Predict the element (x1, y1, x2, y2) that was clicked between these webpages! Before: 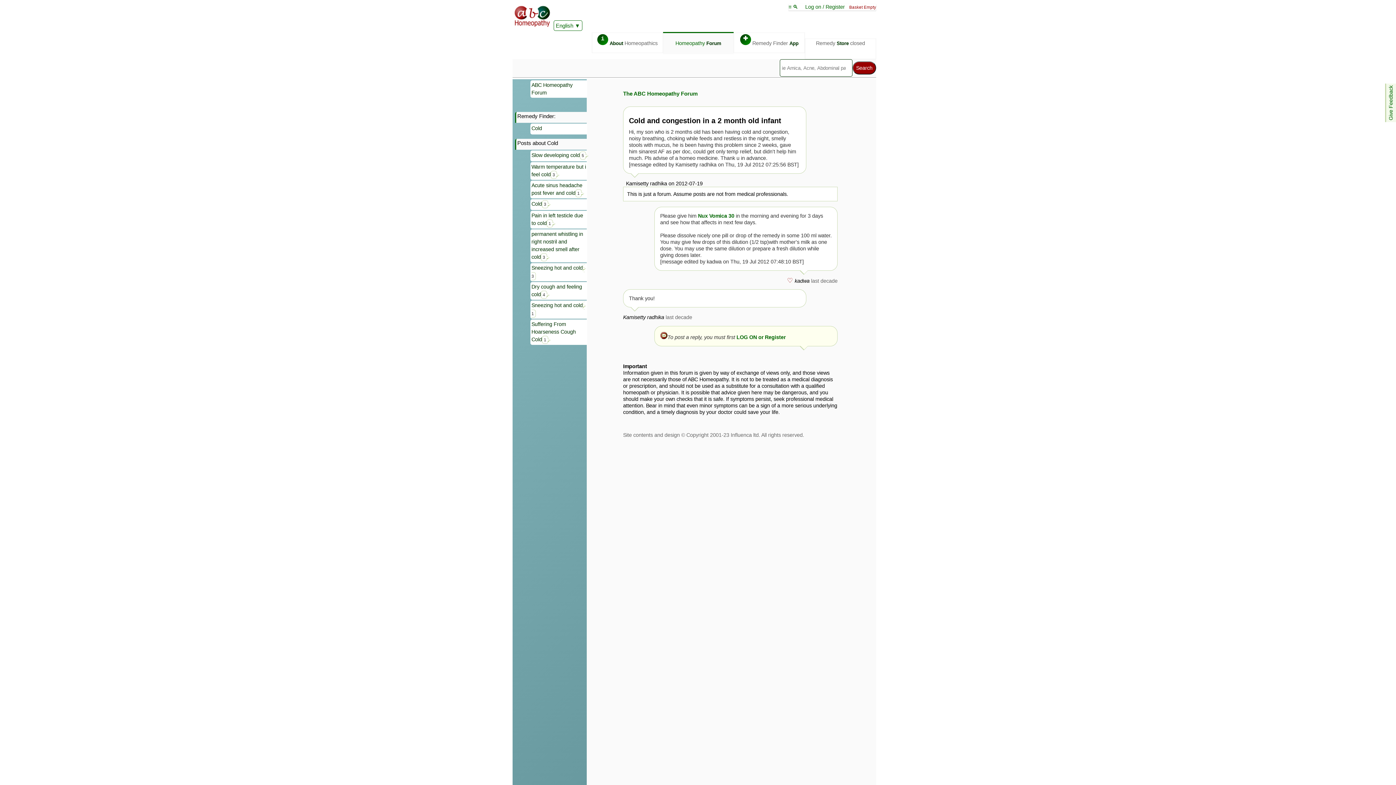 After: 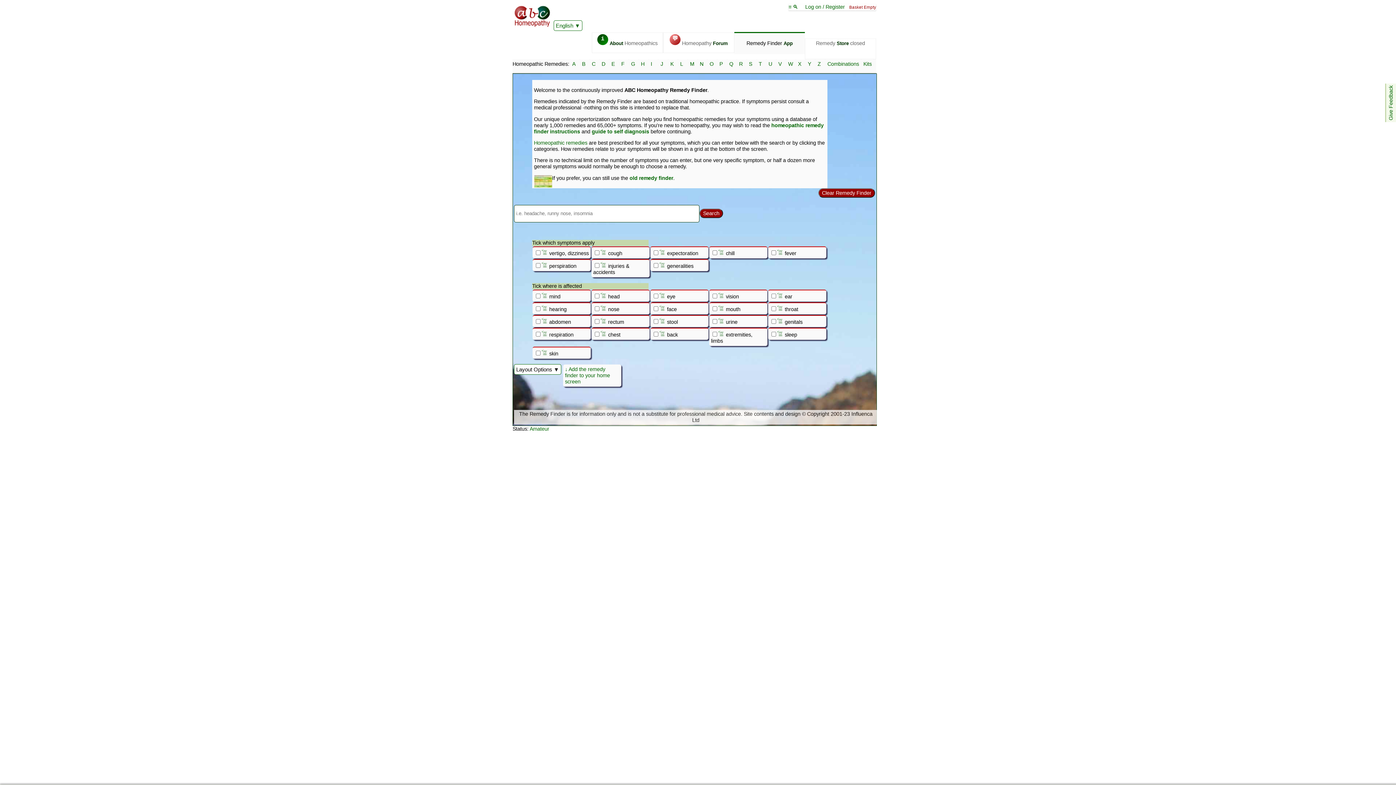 Action: bbox: (733, 32, 805, 53) label: ✚ Remedy Finder App